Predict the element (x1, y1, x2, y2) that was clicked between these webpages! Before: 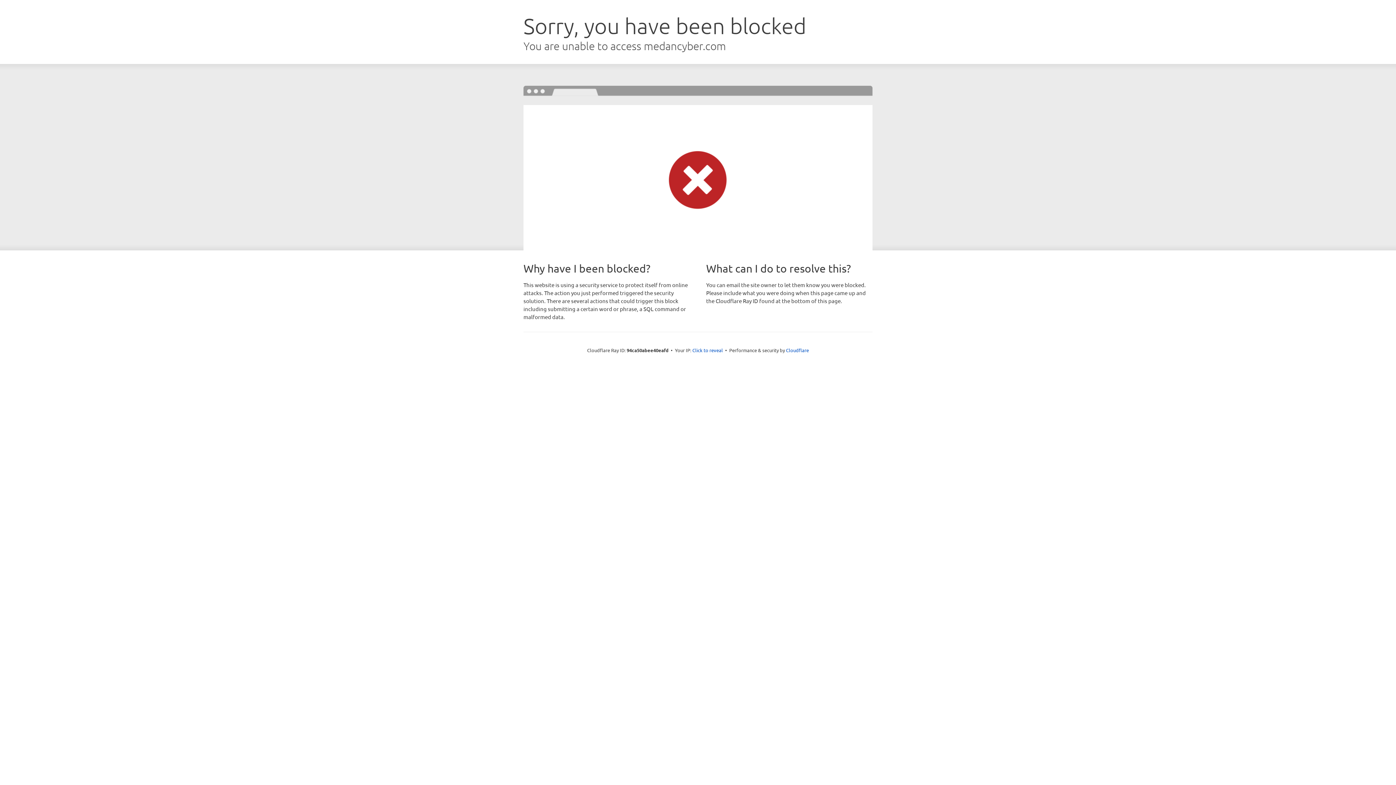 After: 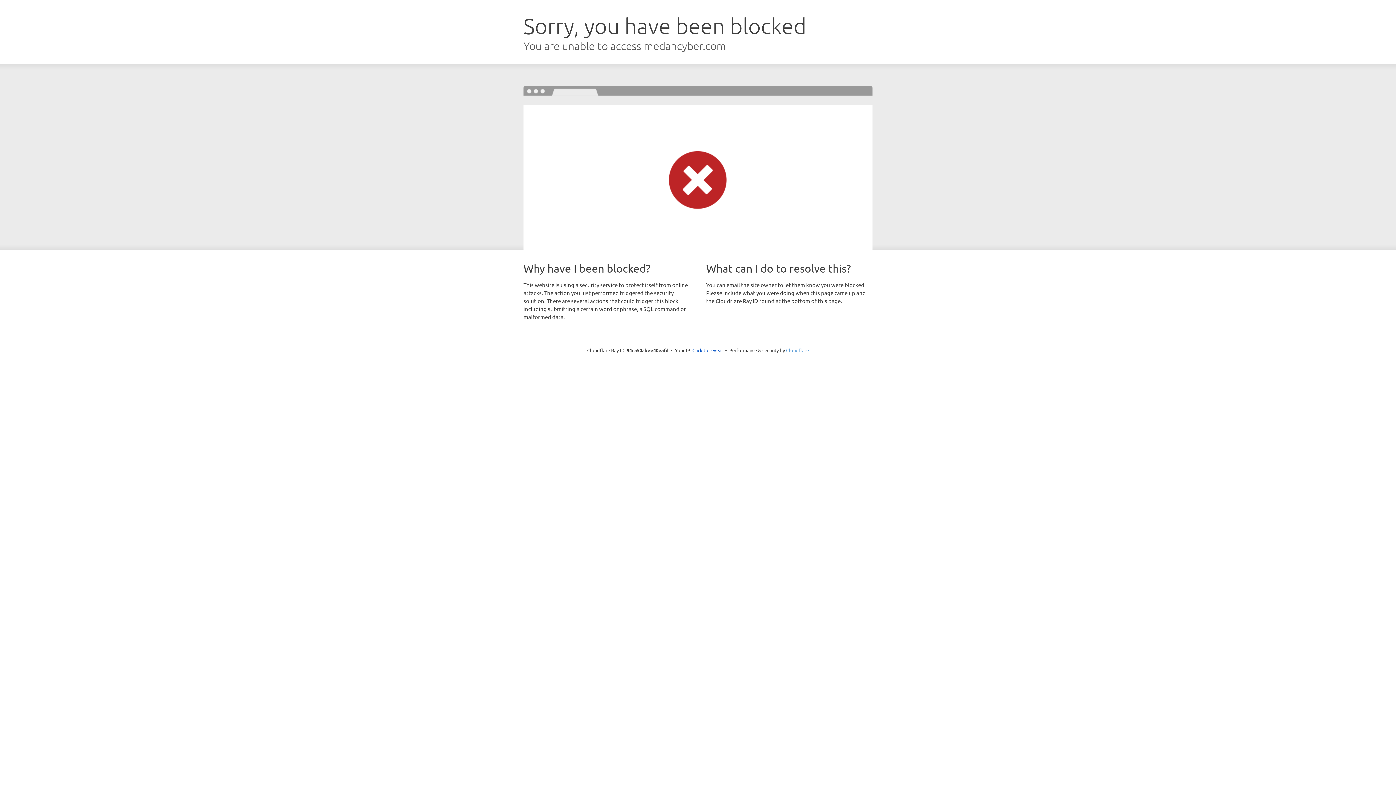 Action: bbox: (786, 347, 809, 353) label: Cloudflare